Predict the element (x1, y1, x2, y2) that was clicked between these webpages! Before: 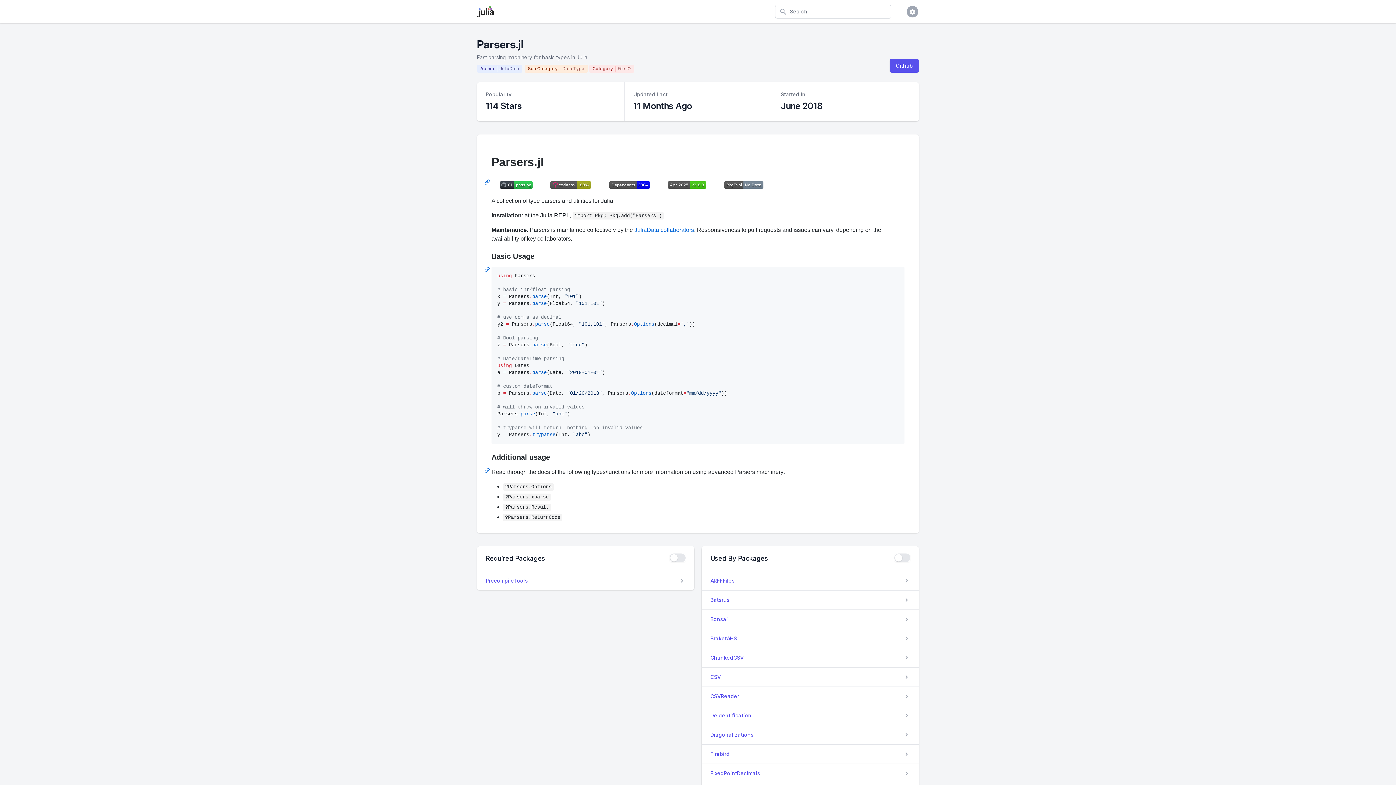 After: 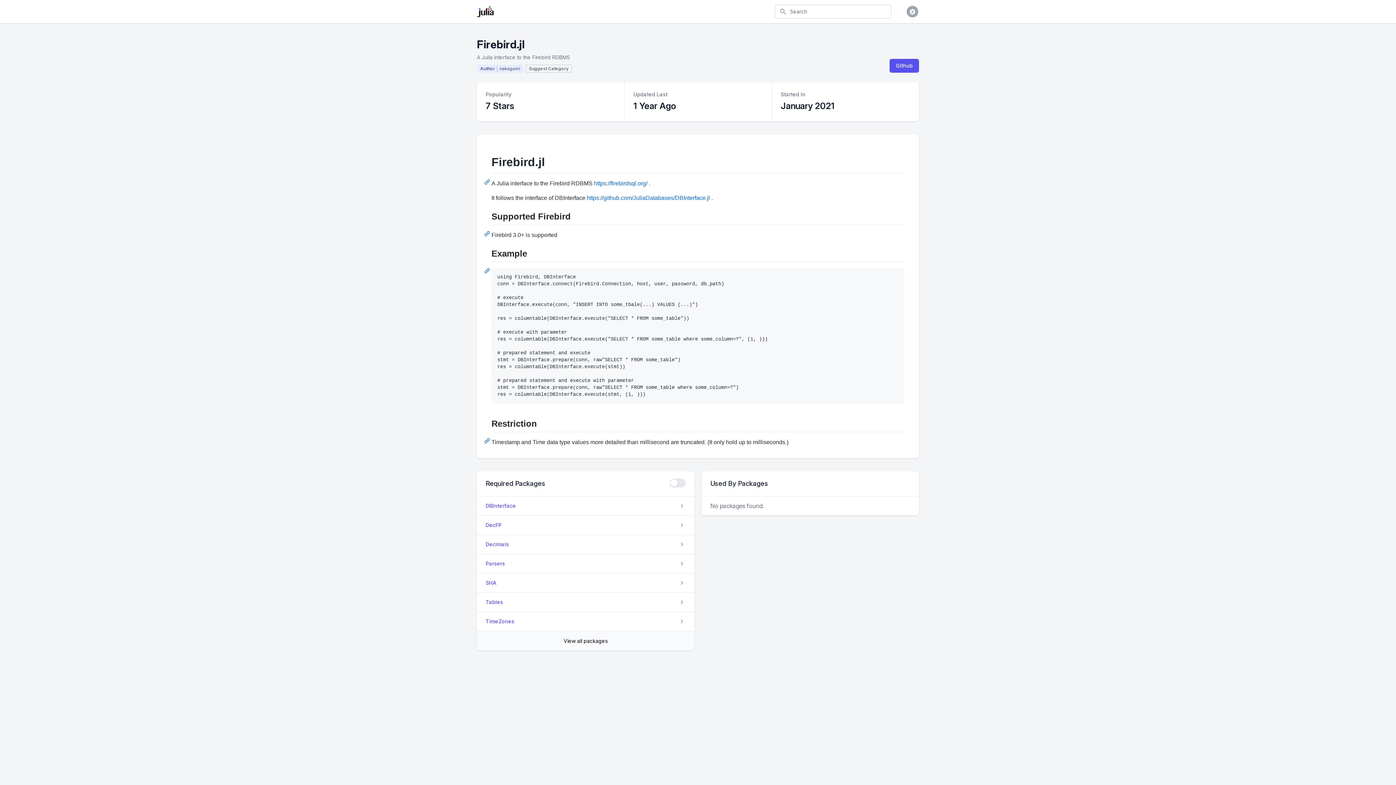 Action: bbox: (701, 744, 919, 763) label: Firebird